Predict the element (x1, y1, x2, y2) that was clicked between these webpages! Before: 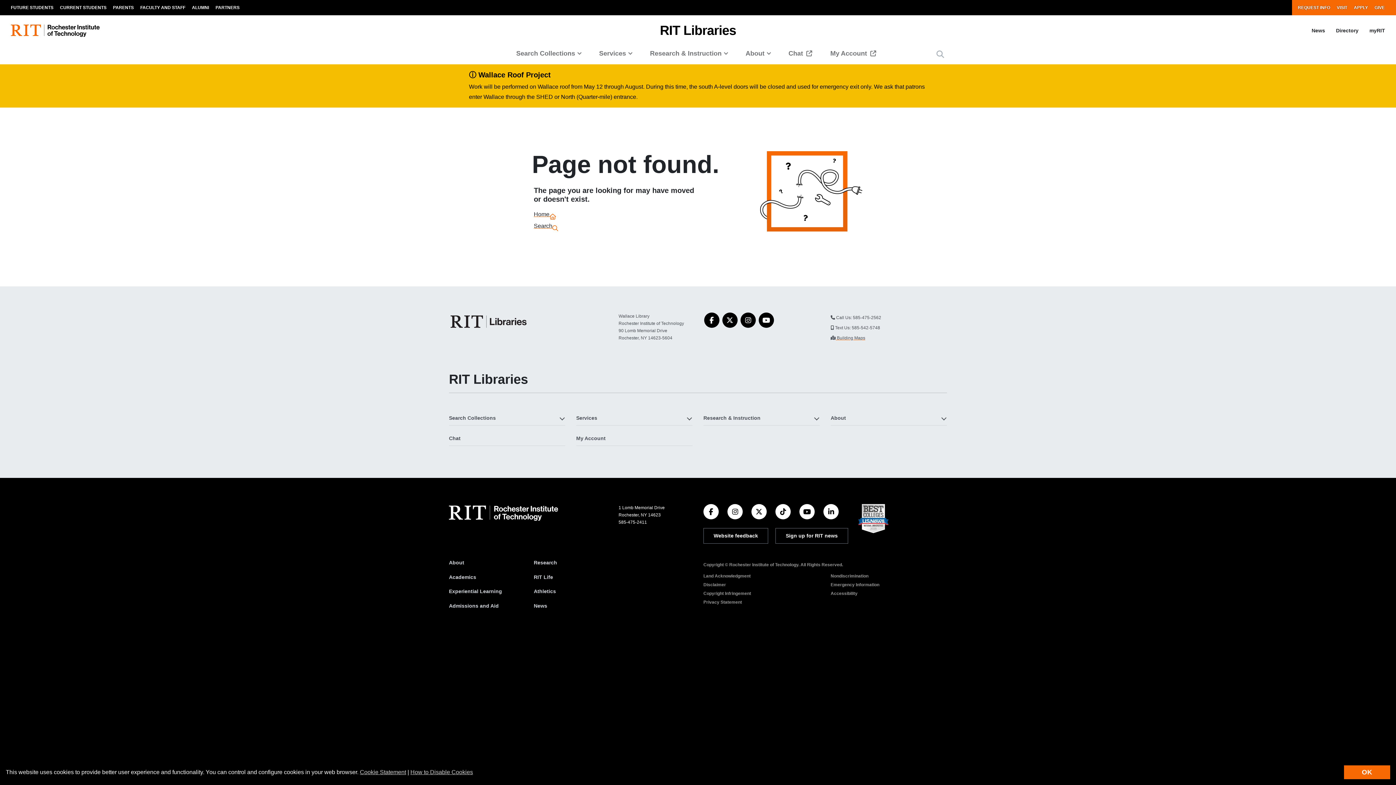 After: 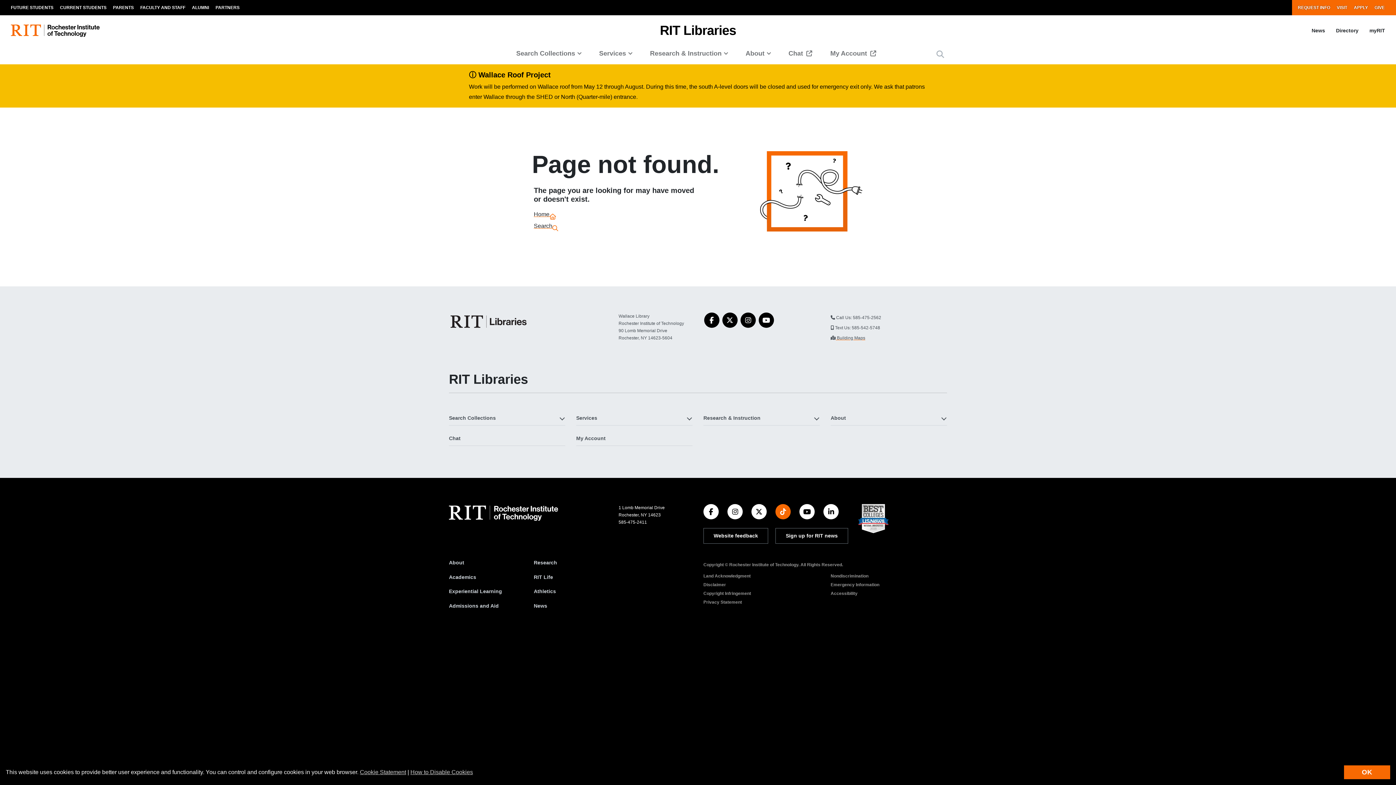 Action: bbox: (775, 504, 790, 519)